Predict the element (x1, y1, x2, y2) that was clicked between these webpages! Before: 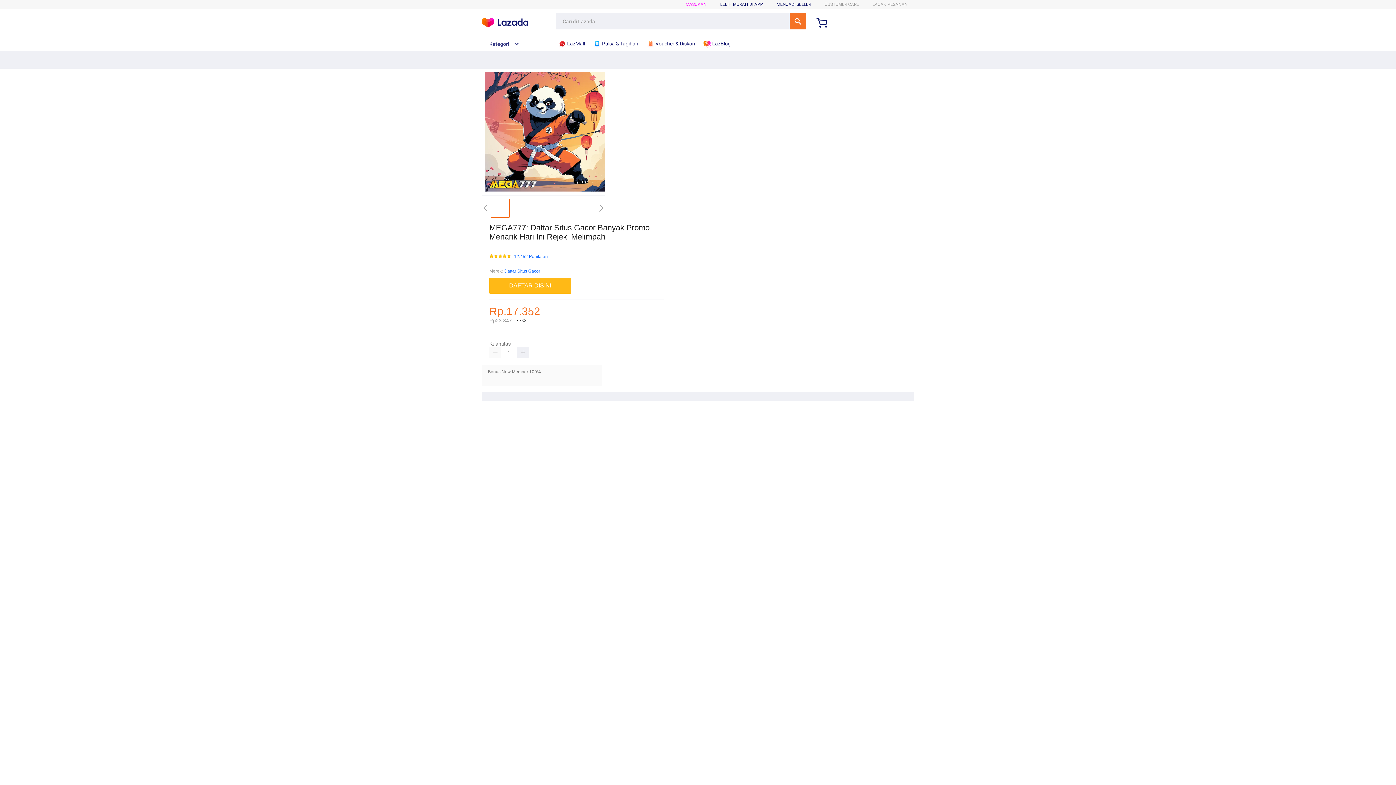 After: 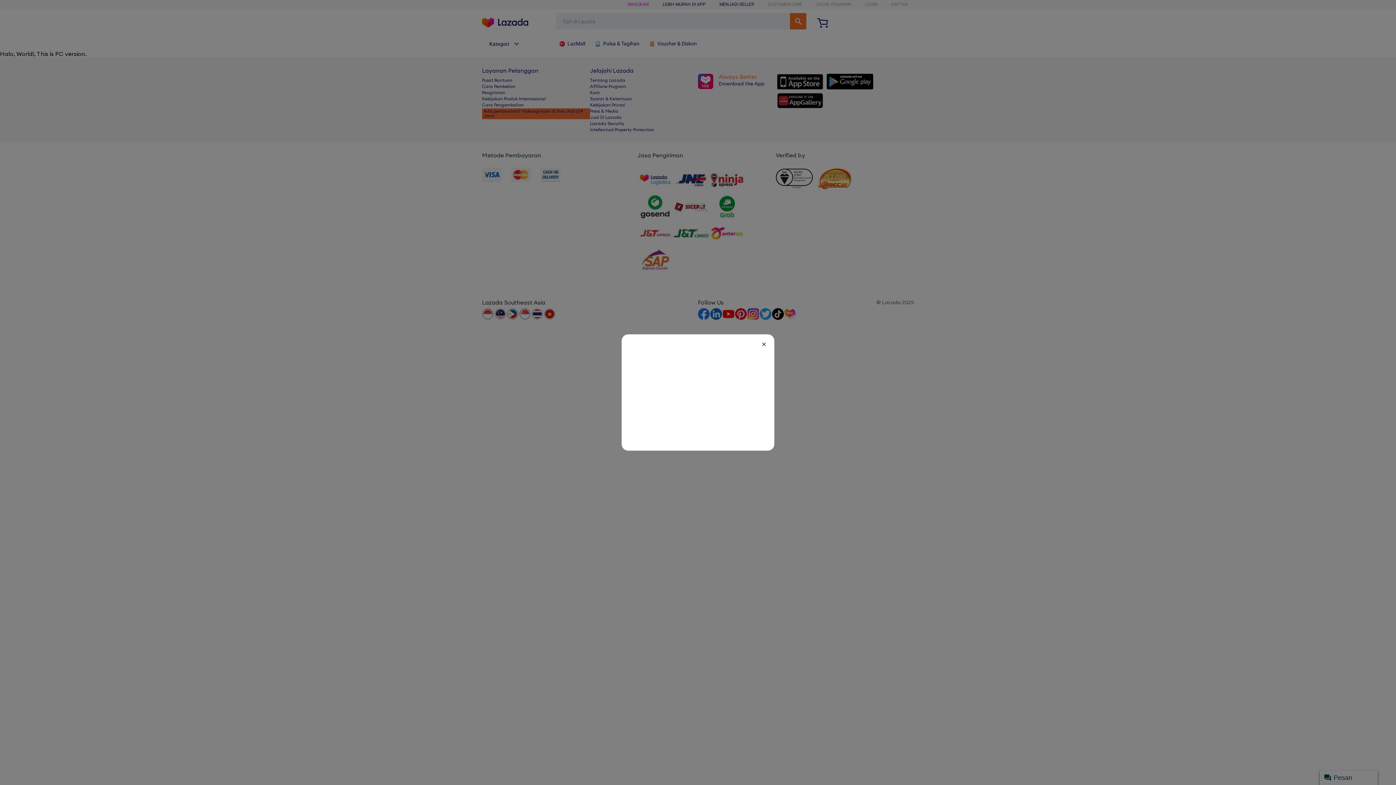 Action: bbox: (646, 36, 698, 50) label:  Voucher & Diskon